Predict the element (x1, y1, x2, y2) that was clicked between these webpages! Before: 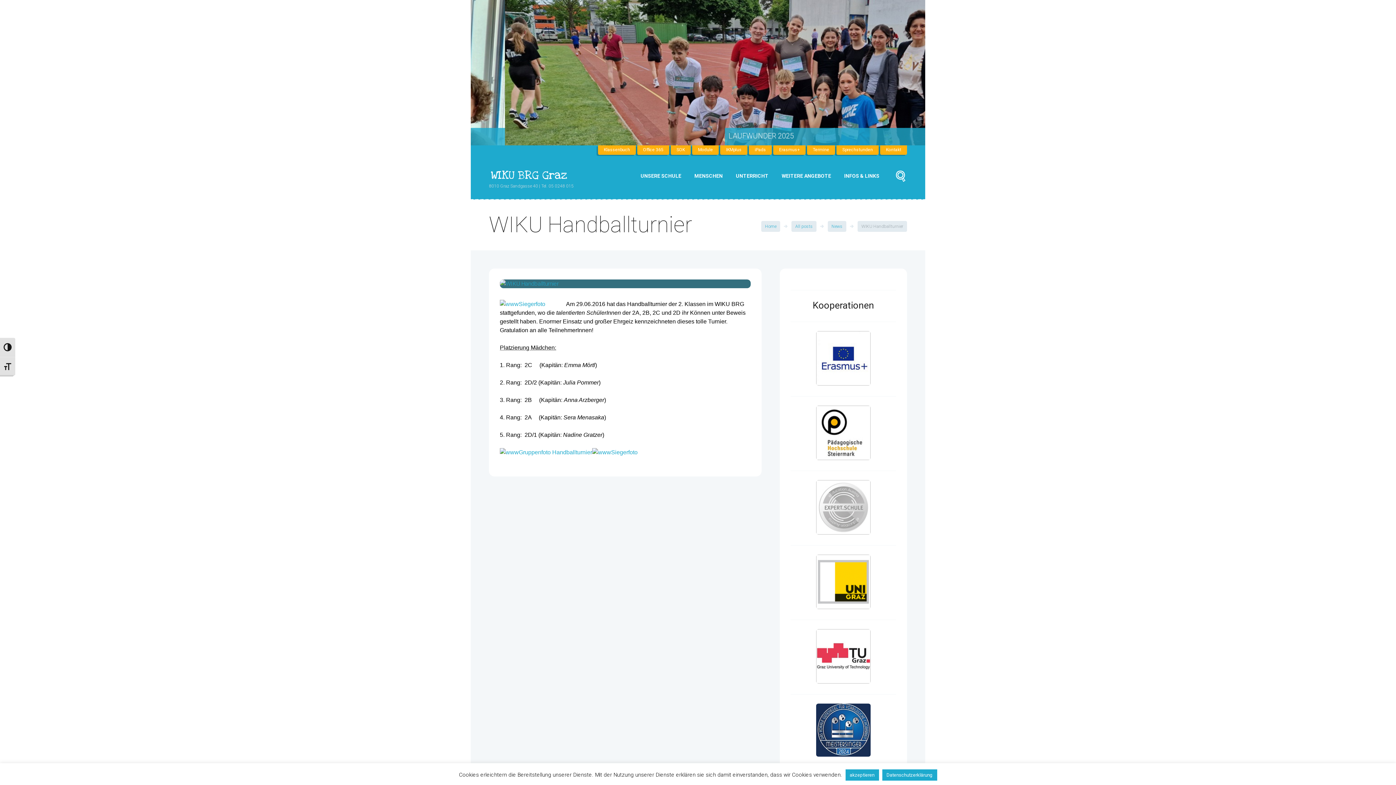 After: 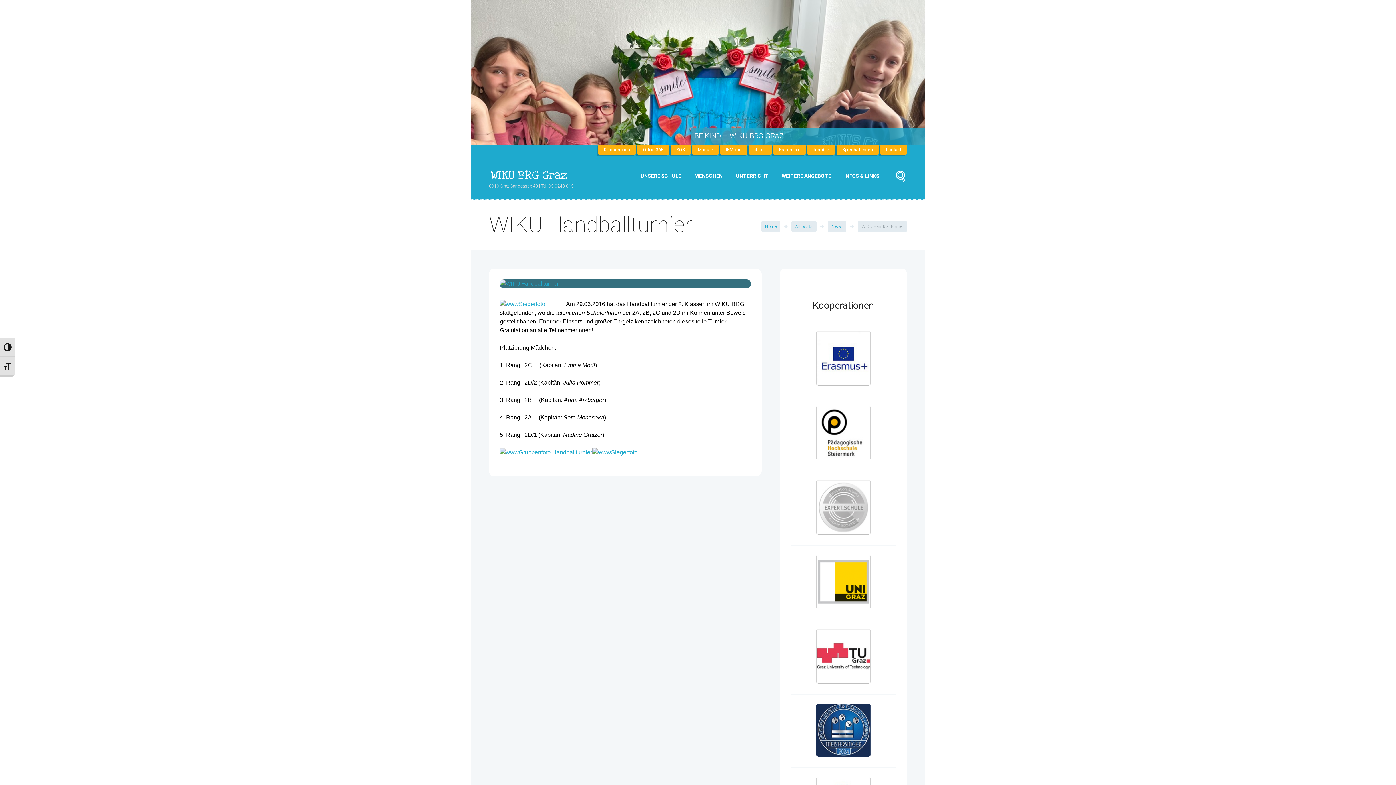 Action: bbox: (845, 769, 879, 781) label: akzeptieren